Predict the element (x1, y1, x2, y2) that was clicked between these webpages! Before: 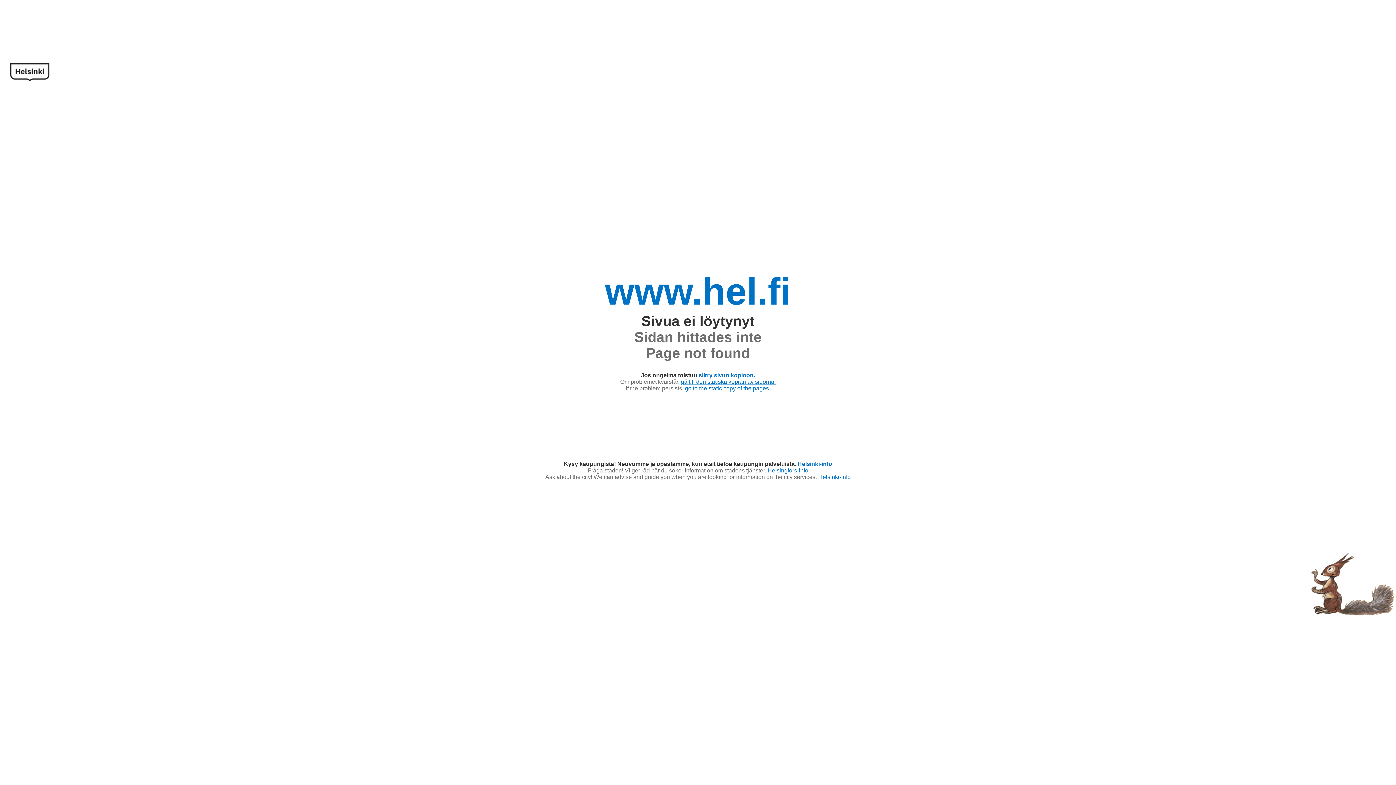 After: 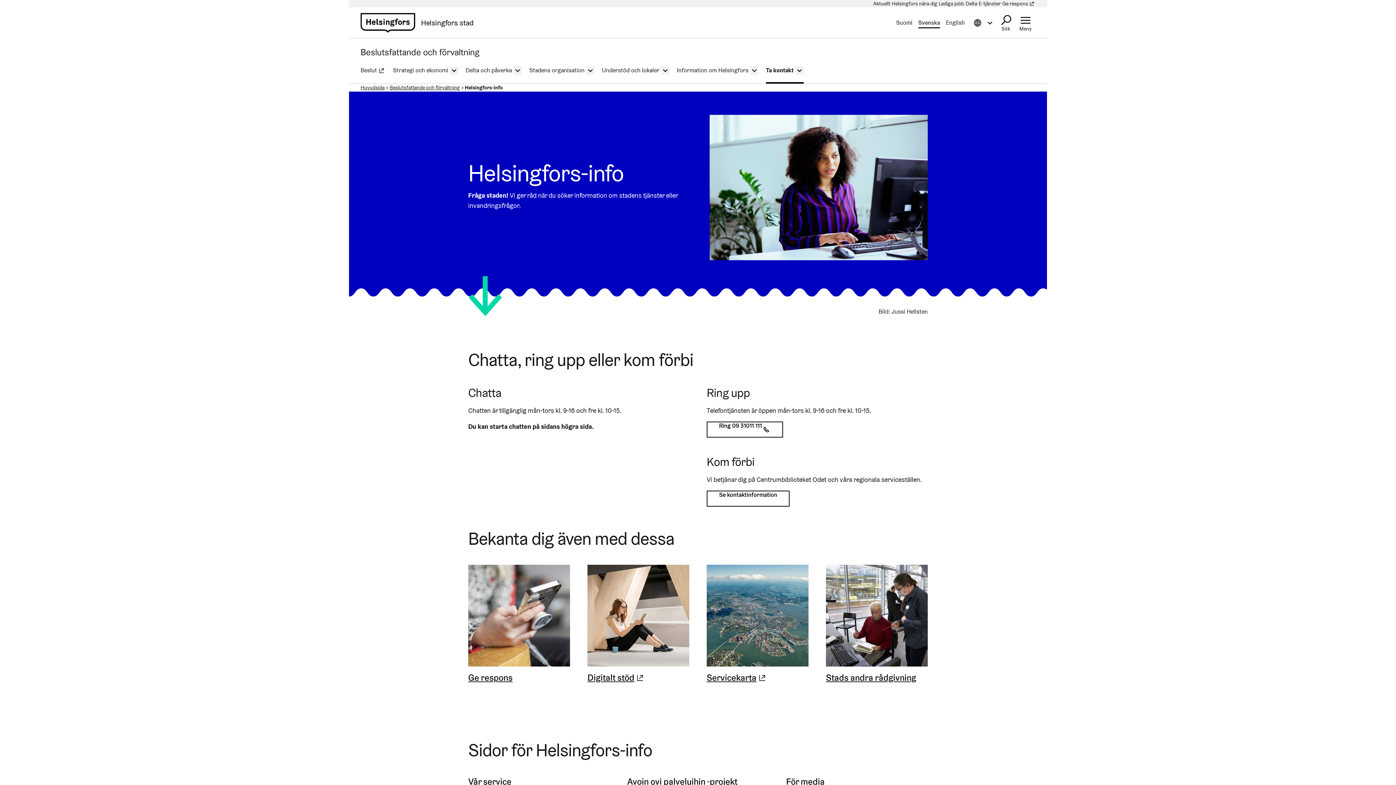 Action: label: Helsingfors-info bbox: (767, 467, 808, 473)